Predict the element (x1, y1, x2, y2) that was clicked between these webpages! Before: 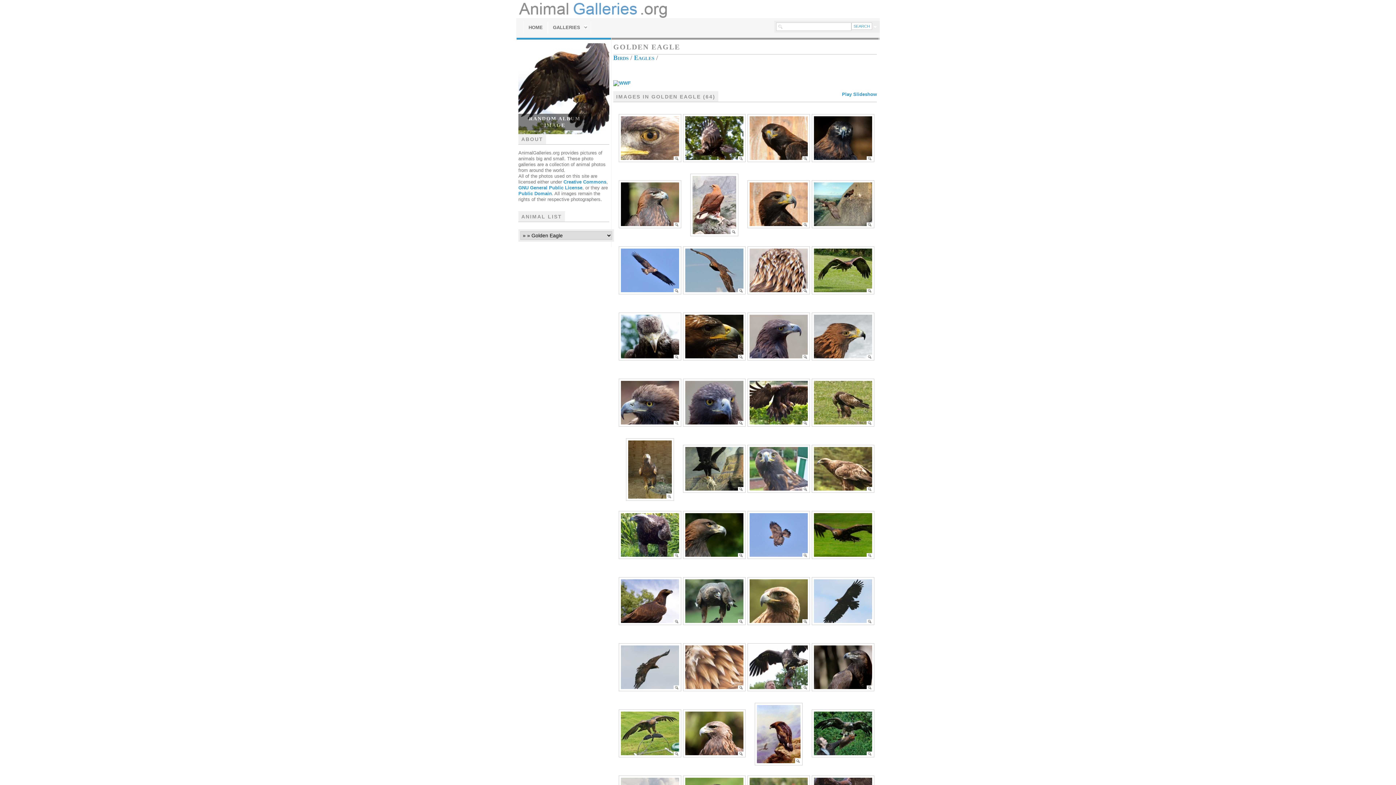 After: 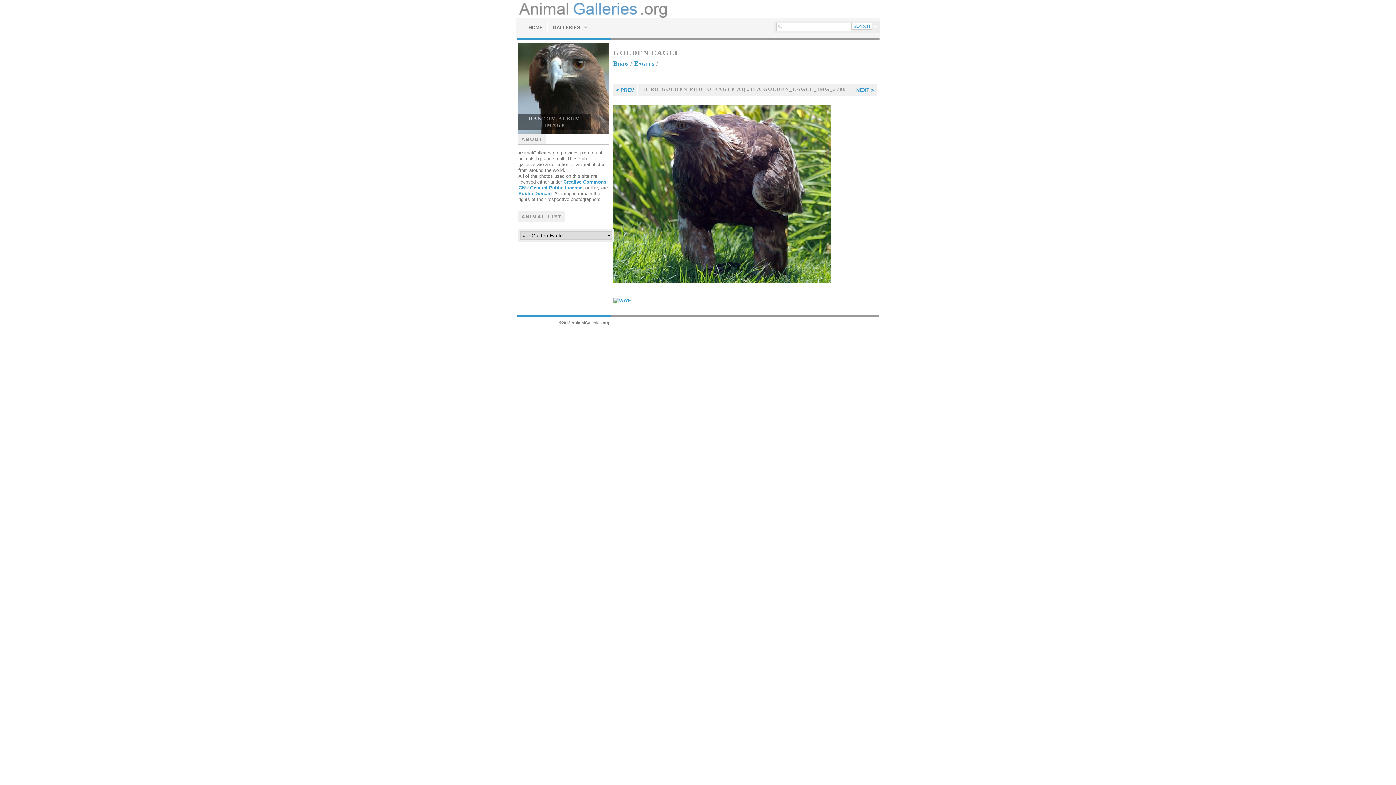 Action: bbox: (618, 554, 681, 560)